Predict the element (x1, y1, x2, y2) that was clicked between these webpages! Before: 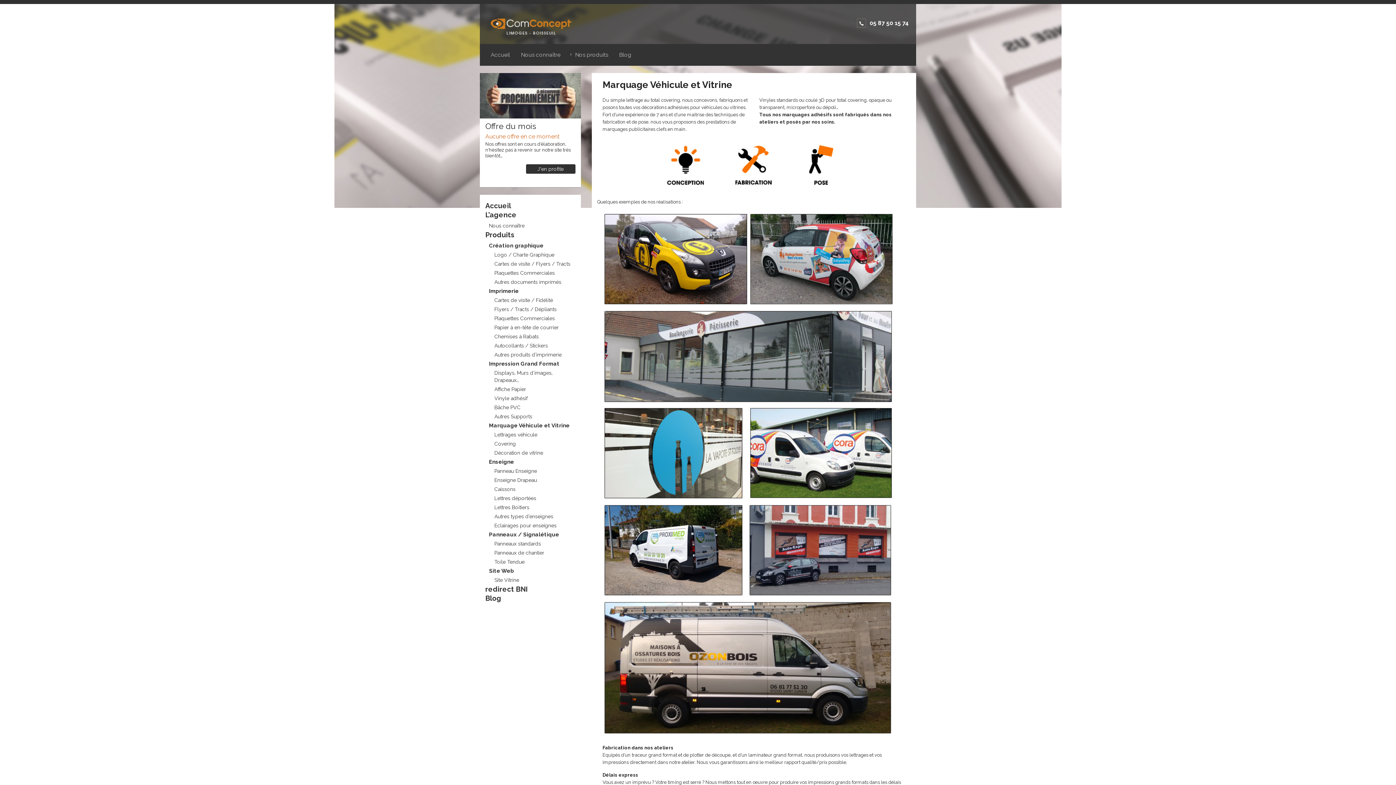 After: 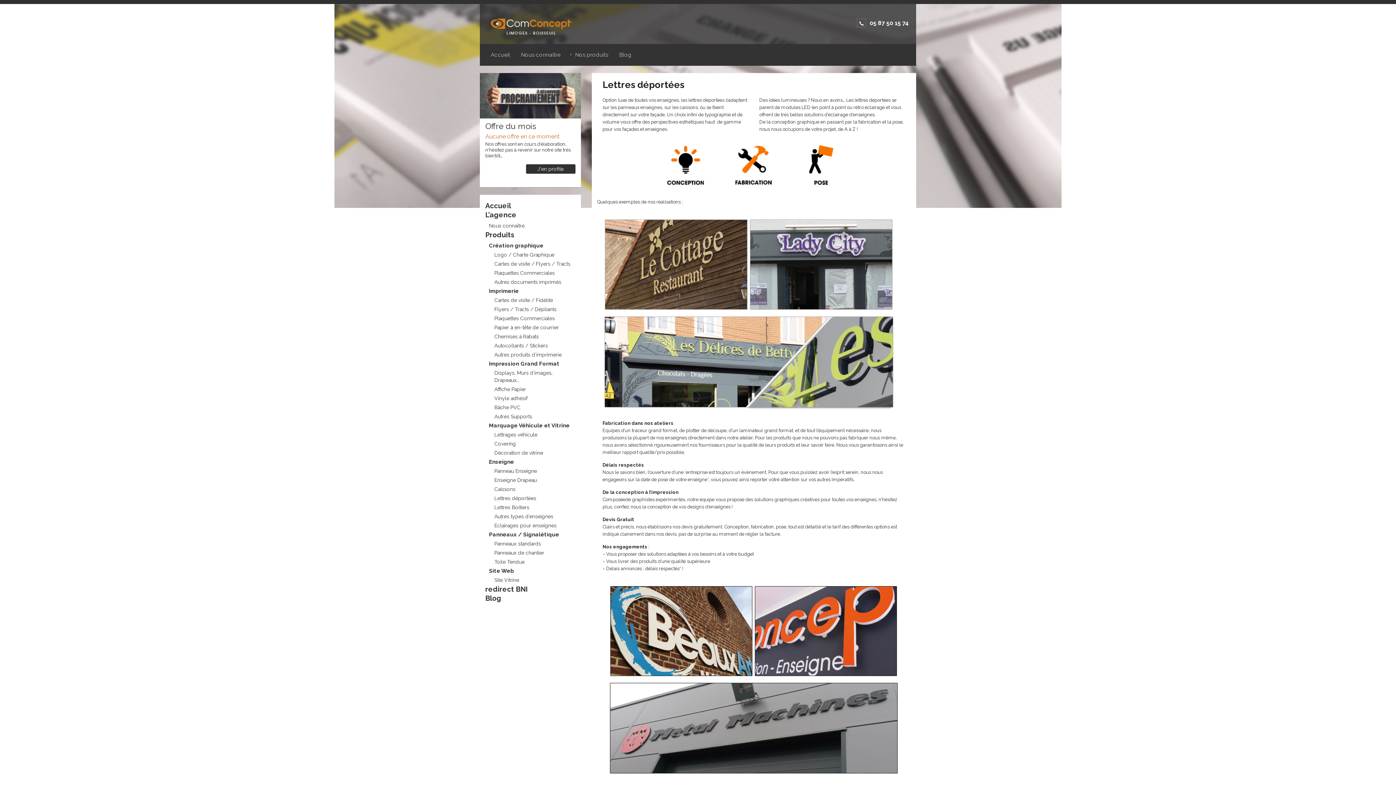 Action: bbox: (494, 495, 536, 501) label: Lettres déportées